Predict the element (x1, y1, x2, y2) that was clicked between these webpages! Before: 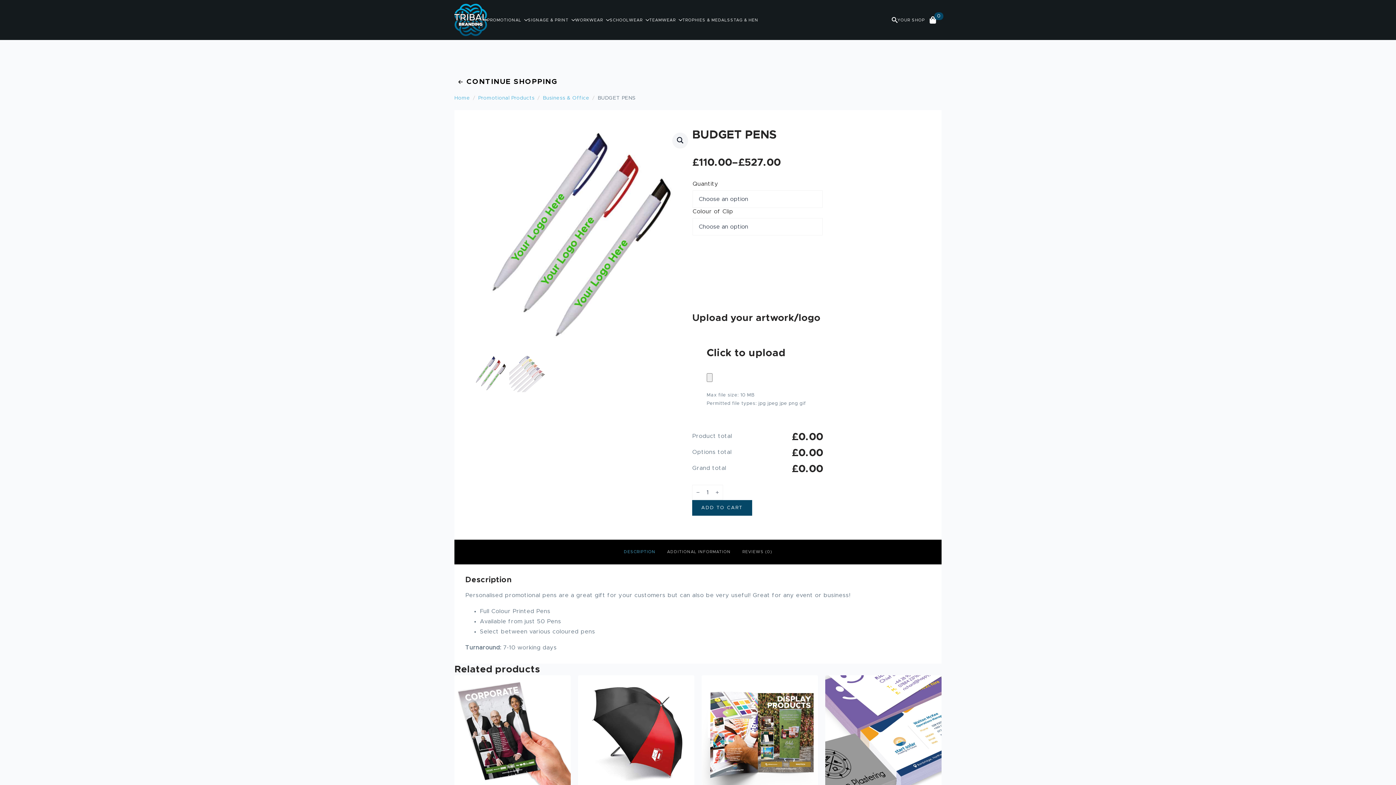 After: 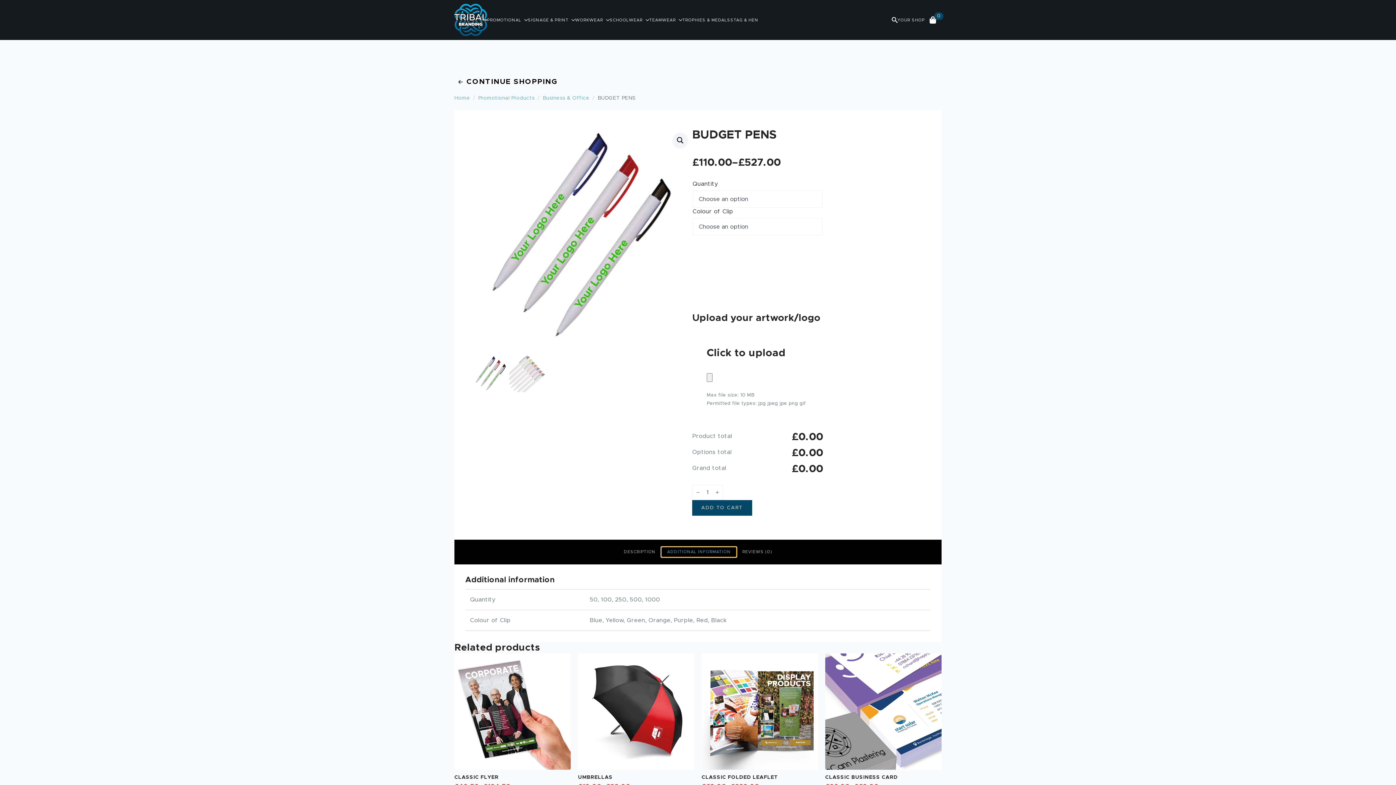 Action: label: ADDITIONAL INFORMATION bbox: (661, 547, 736, 557)